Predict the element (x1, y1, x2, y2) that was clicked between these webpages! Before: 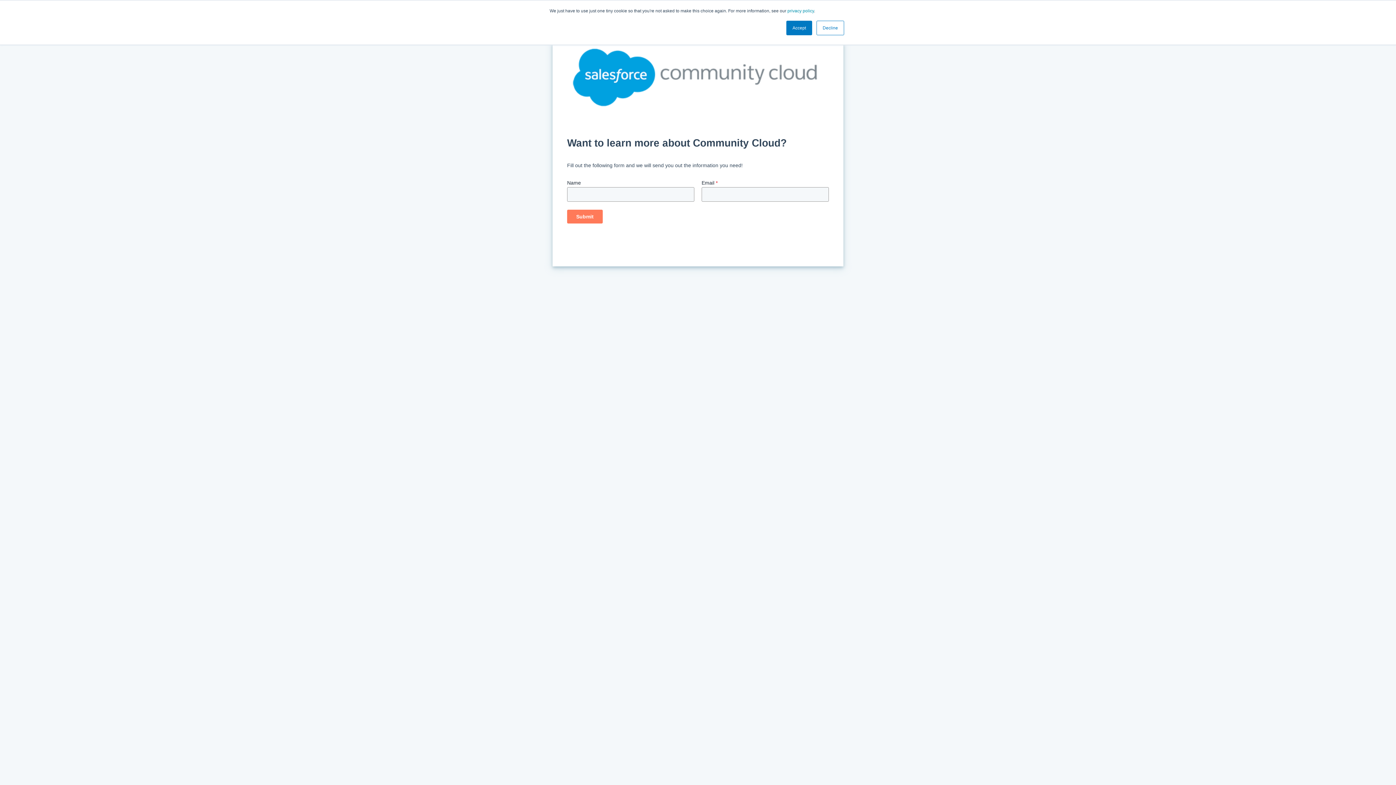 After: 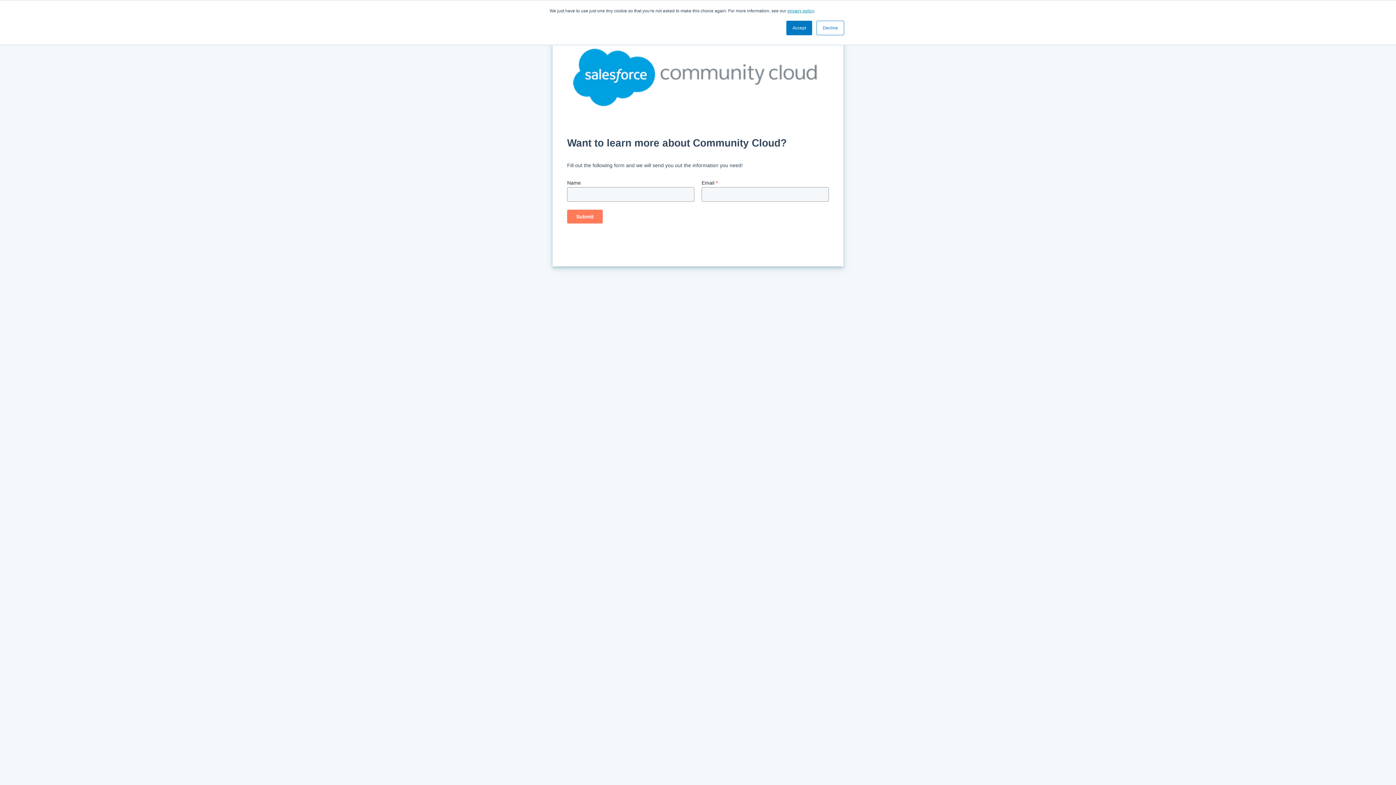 Action: label: privacy policy bbox: (787, 8, 814, 13)